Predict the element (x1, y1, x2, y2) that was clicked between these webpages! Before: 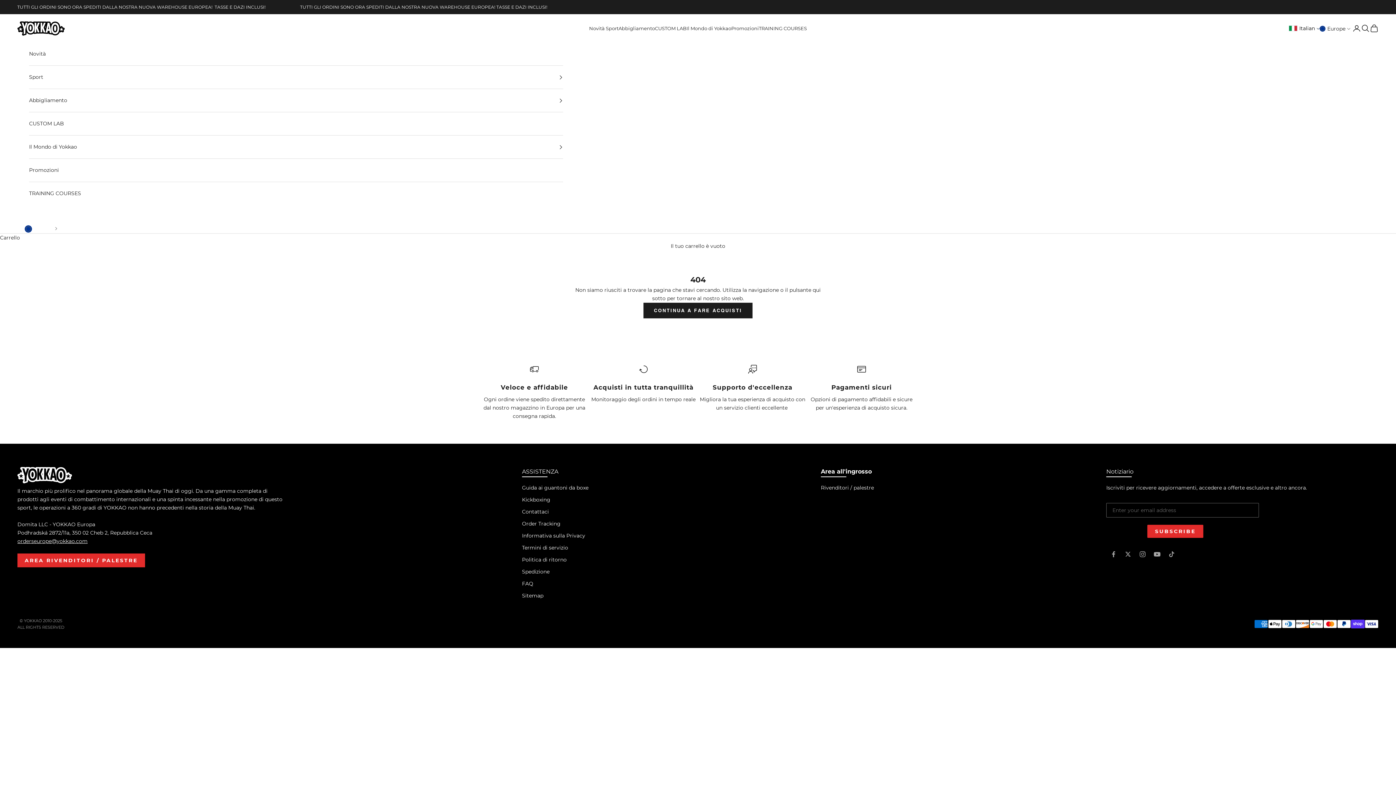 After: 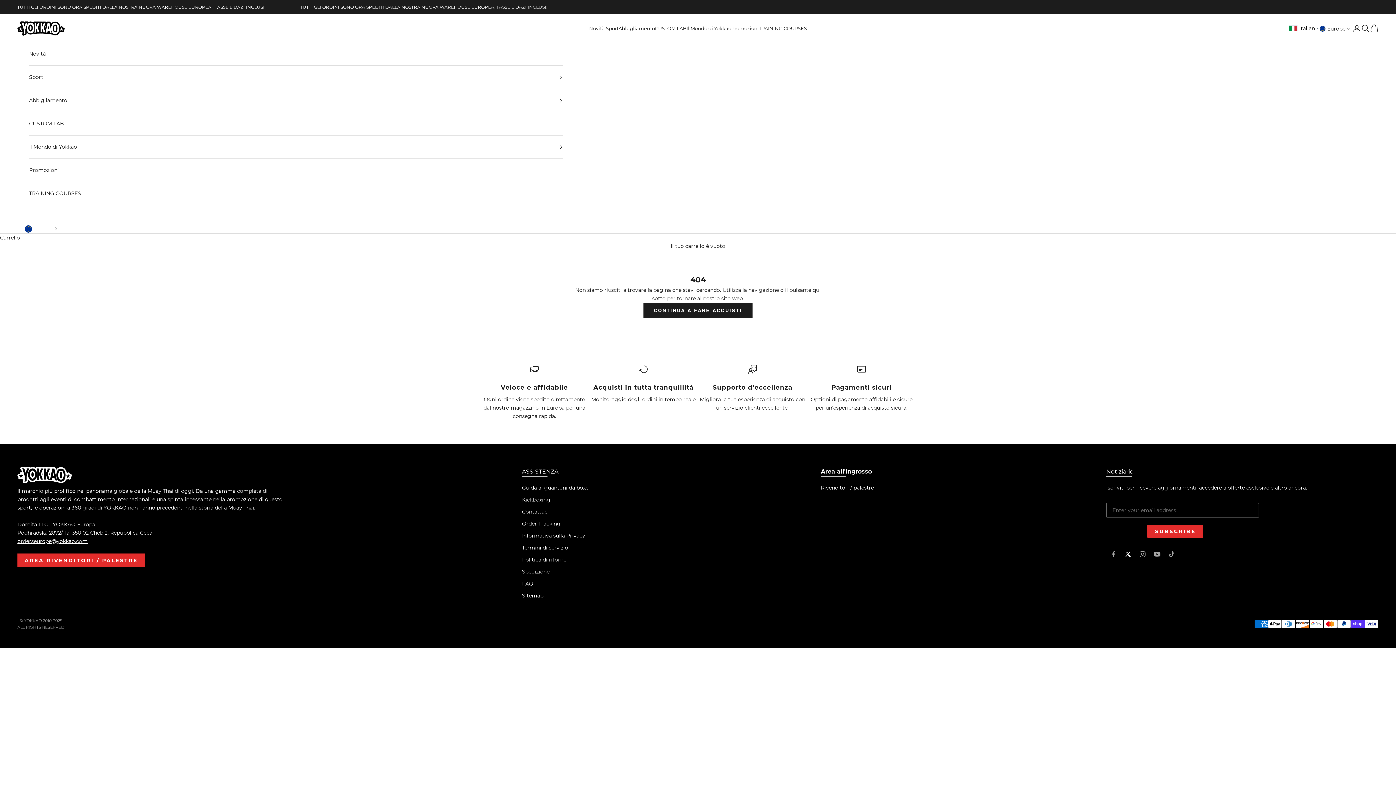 Action: label: Segui su Twitter bbox: (1124, 551, 1132, 558)